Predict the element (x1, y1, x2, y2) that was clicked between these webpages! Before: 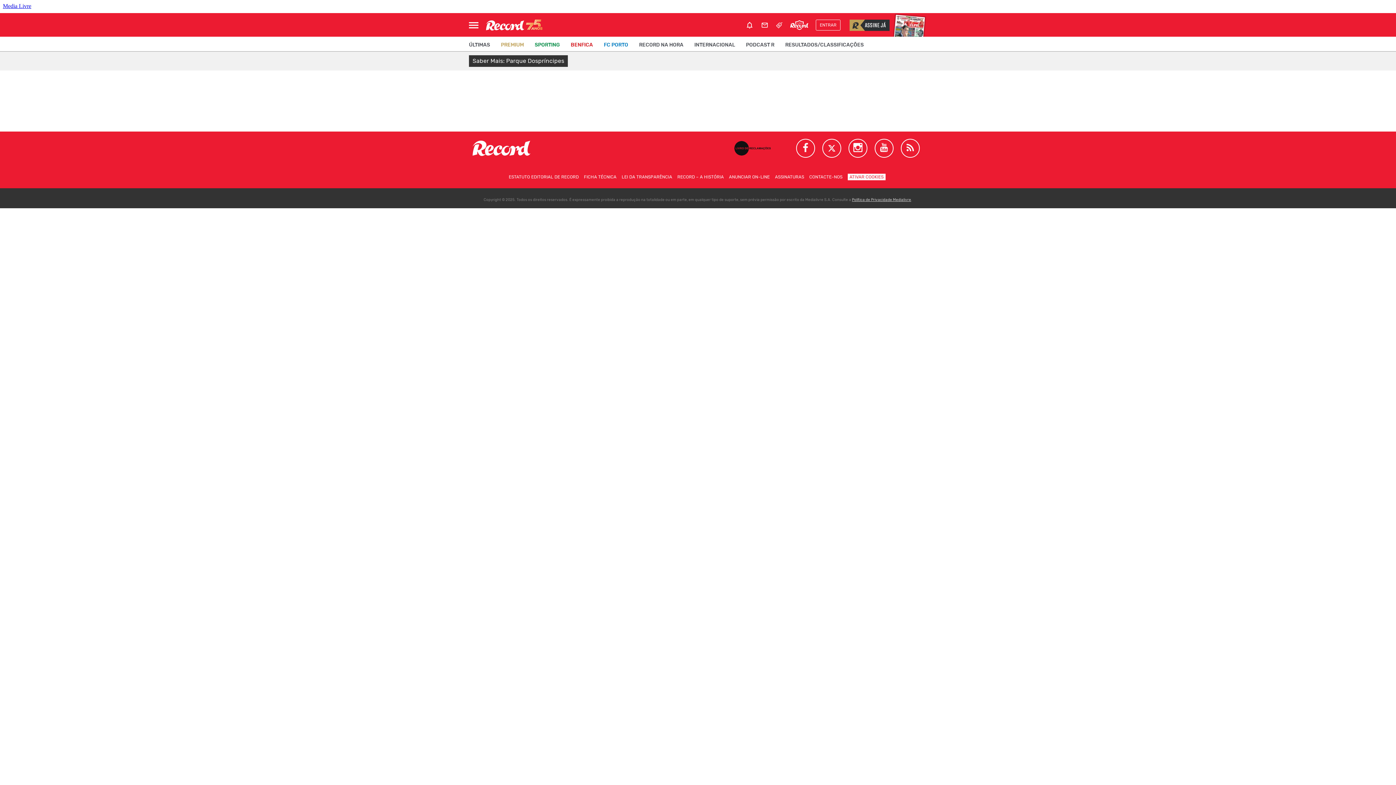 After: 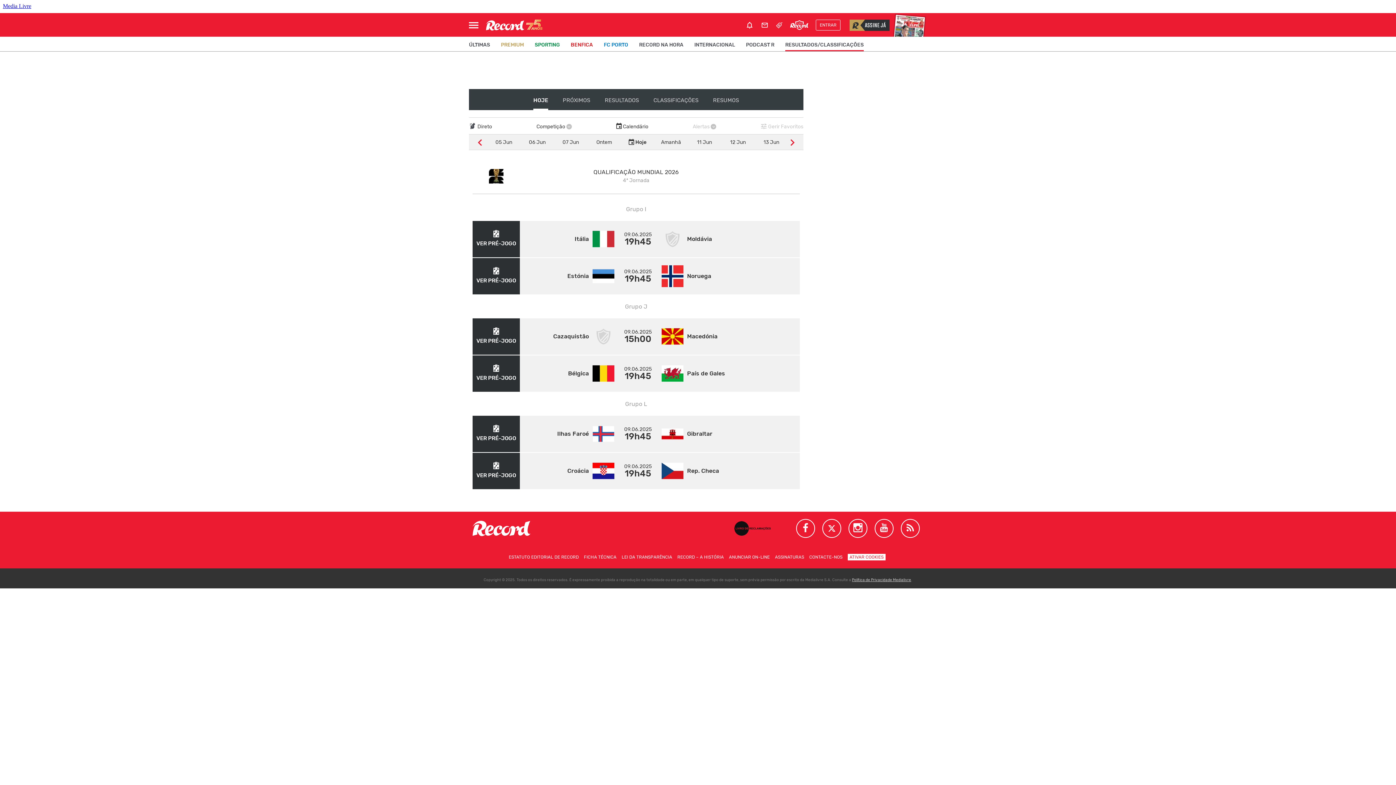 Action: label: RESULTADOS/CLASSIFICAÇÕES bbox: (785, 36, 864, 51)